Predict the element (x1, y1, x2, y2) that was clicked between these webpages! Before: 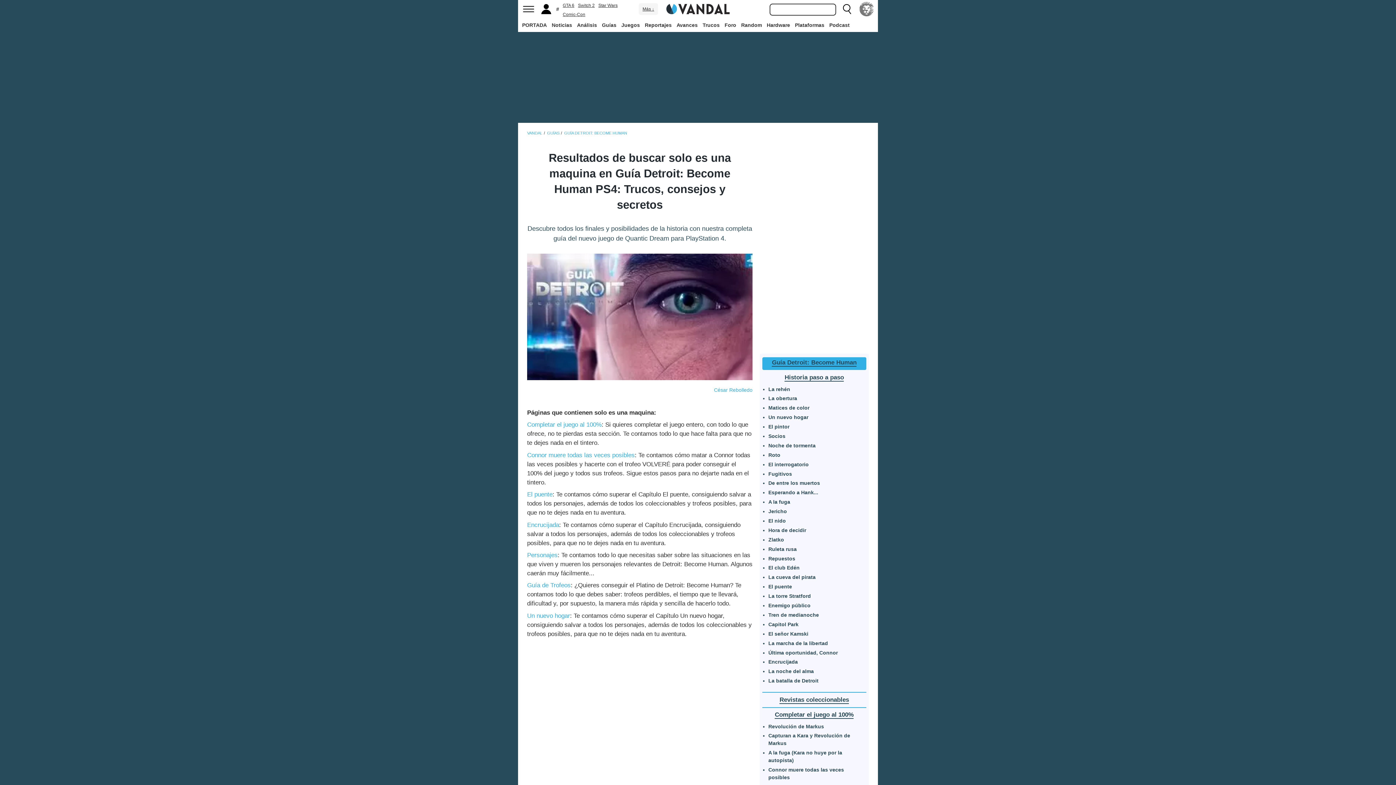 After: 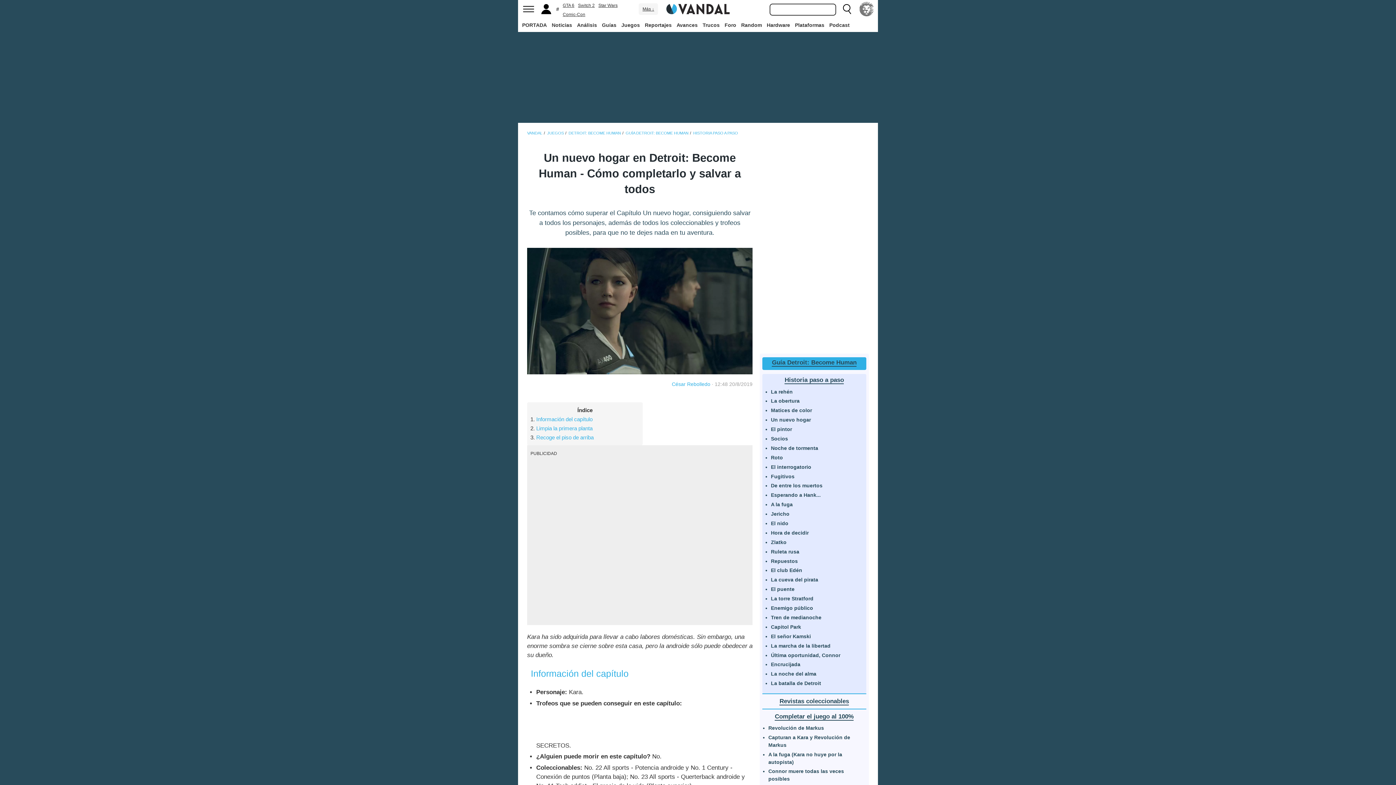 Action: bbox: (768, 414, 808, 420) label: Un nuevo hogar